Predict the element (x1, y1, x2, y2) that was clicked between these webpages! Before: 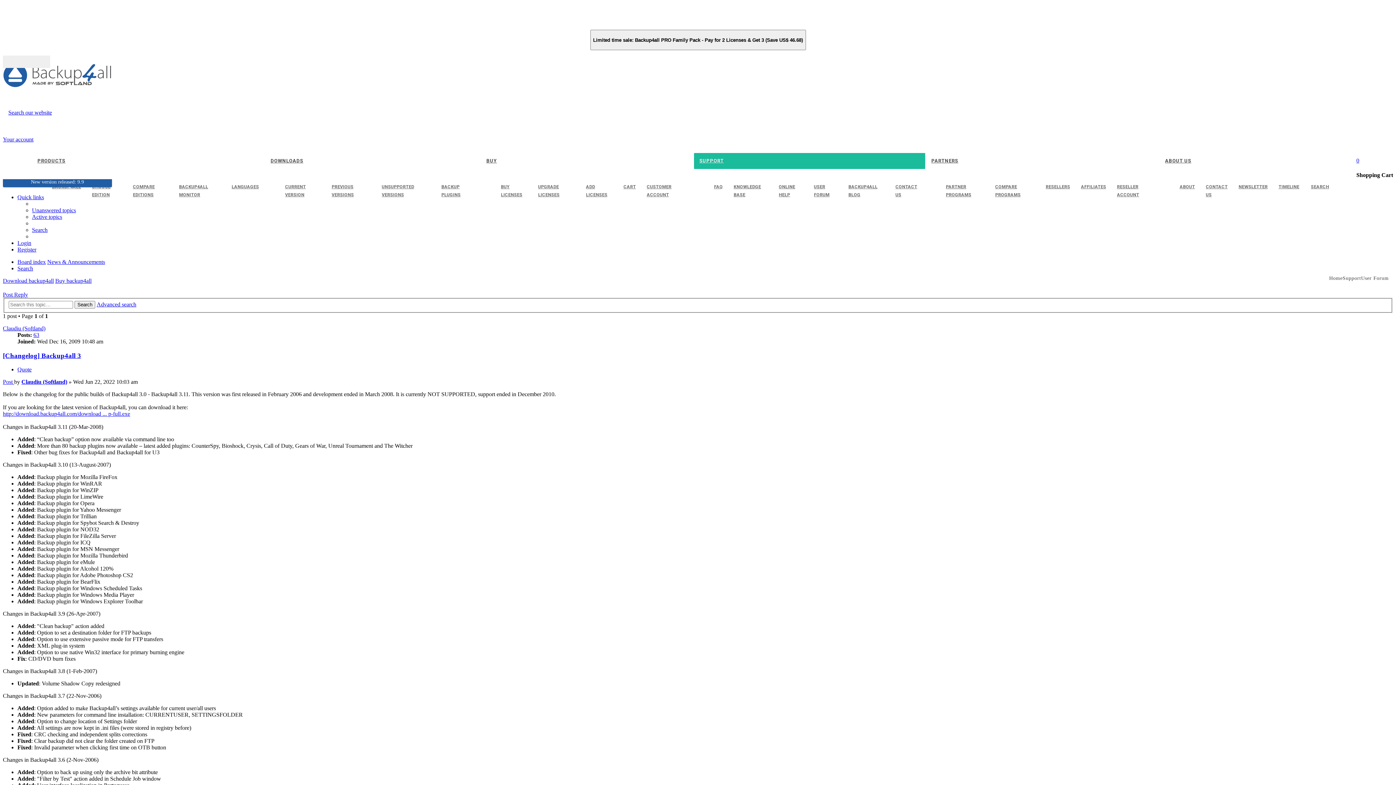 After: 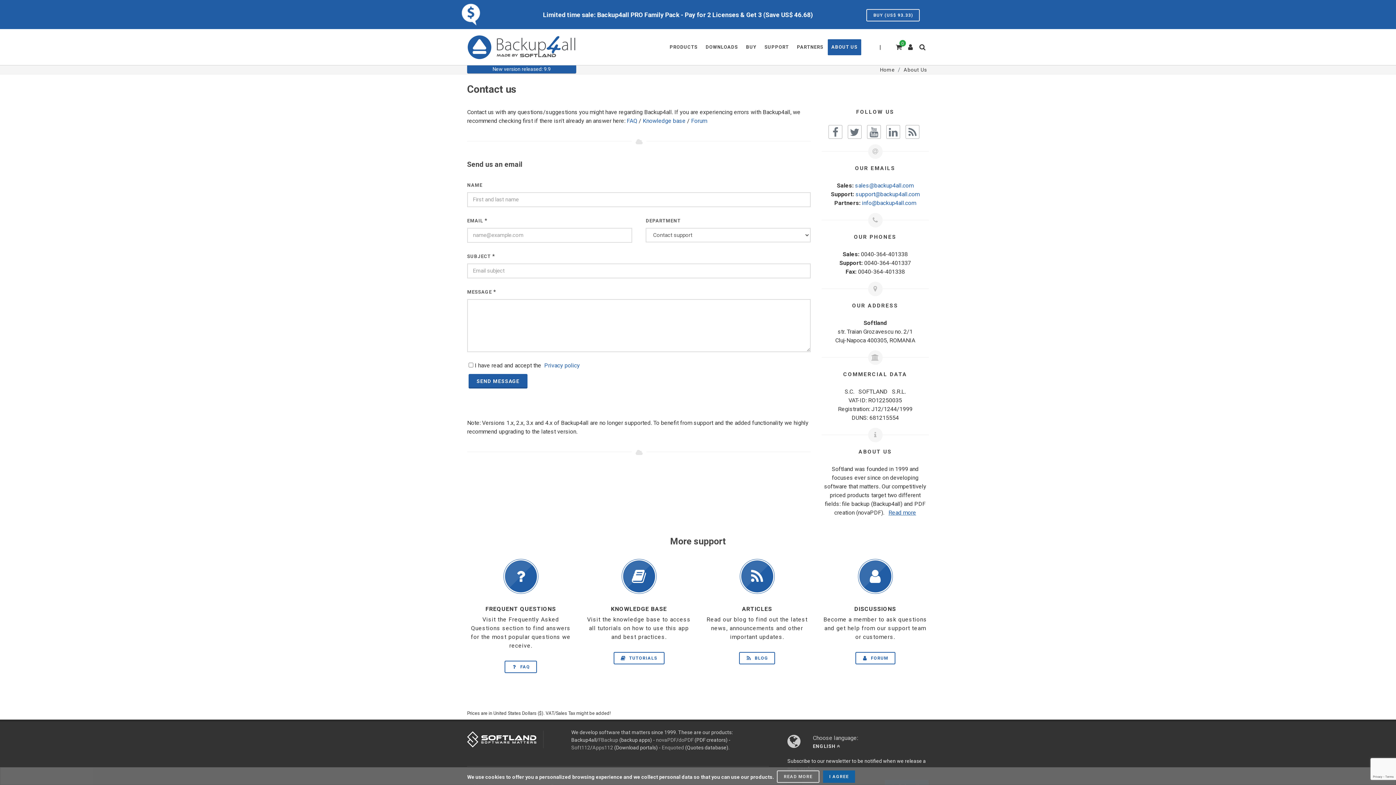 Action: bbox: (1200, 179, 1233, 202) label: CONTACT US